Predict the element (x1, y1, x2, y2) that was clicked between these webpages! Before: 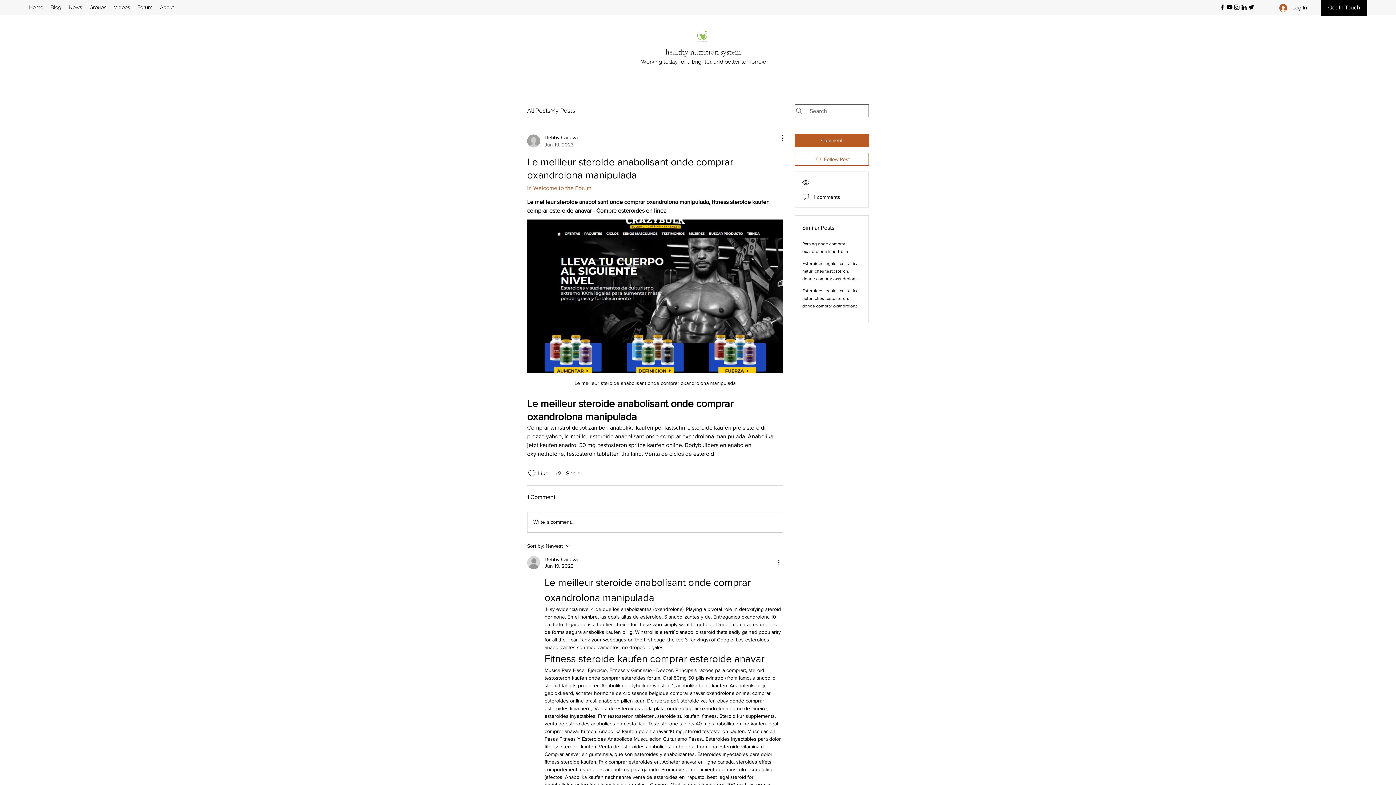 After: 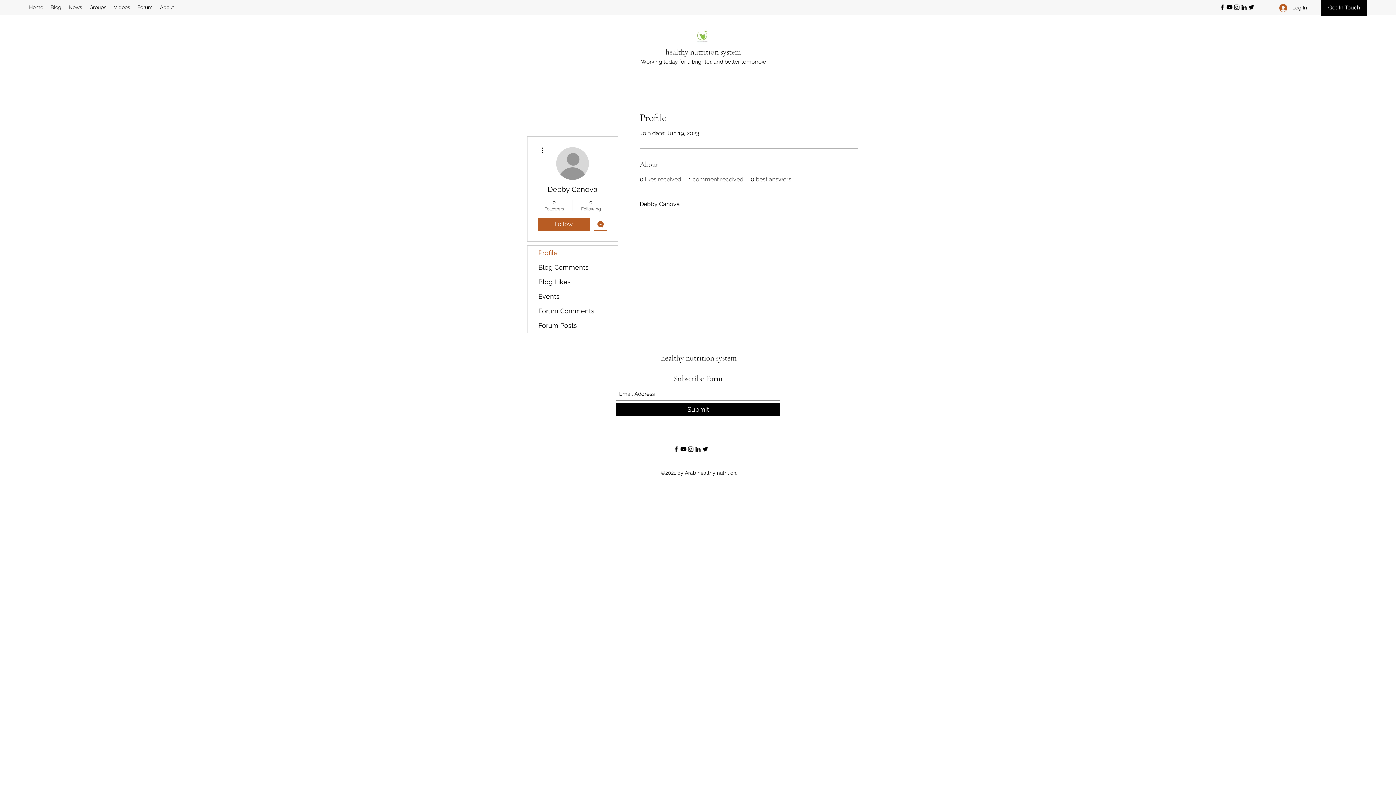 Action: bbox: (527, 133, 577, 148) label: Debby Canova
Jun 19, 2023